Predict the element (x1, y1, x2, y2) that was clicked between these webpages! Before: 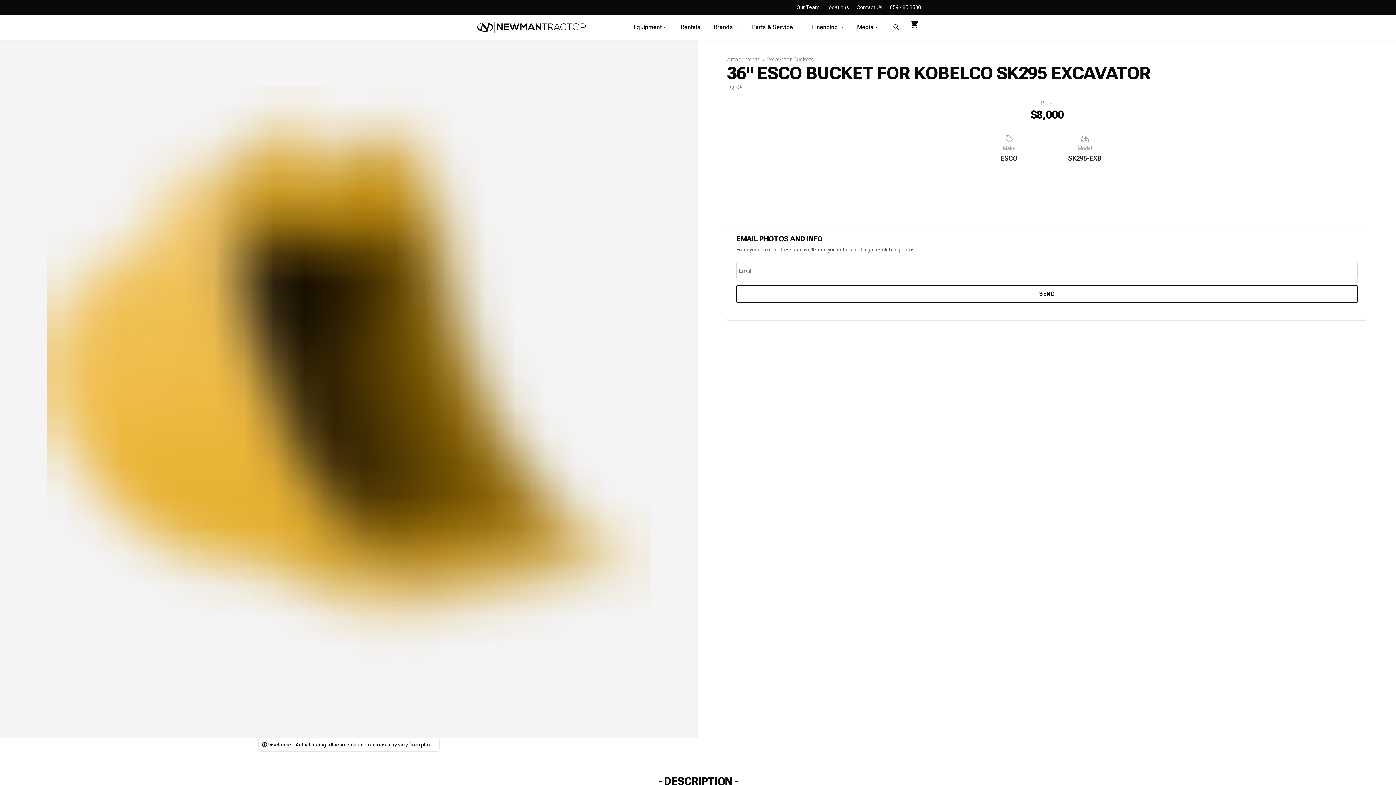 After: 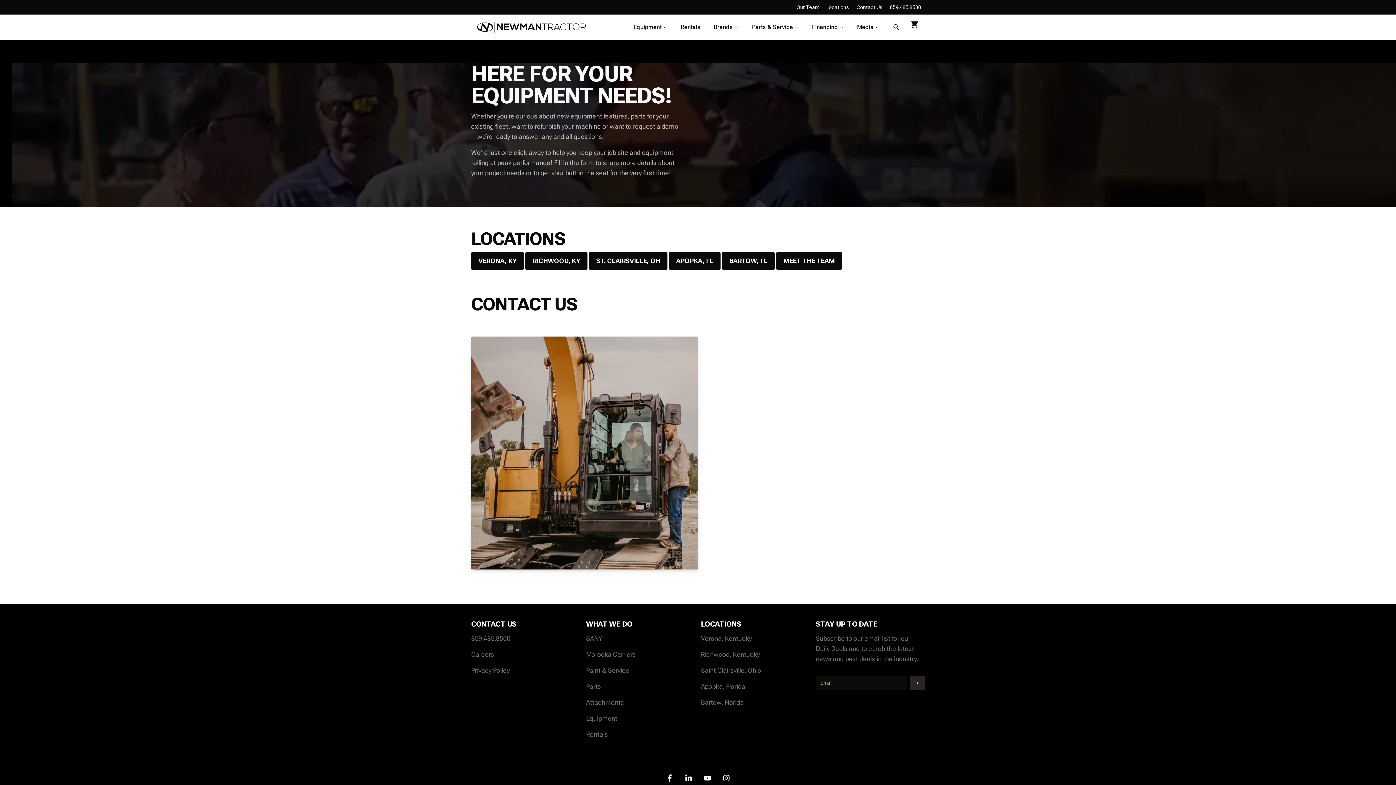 Action: label: Contact Us bbox: (853, 0, 886, 14)